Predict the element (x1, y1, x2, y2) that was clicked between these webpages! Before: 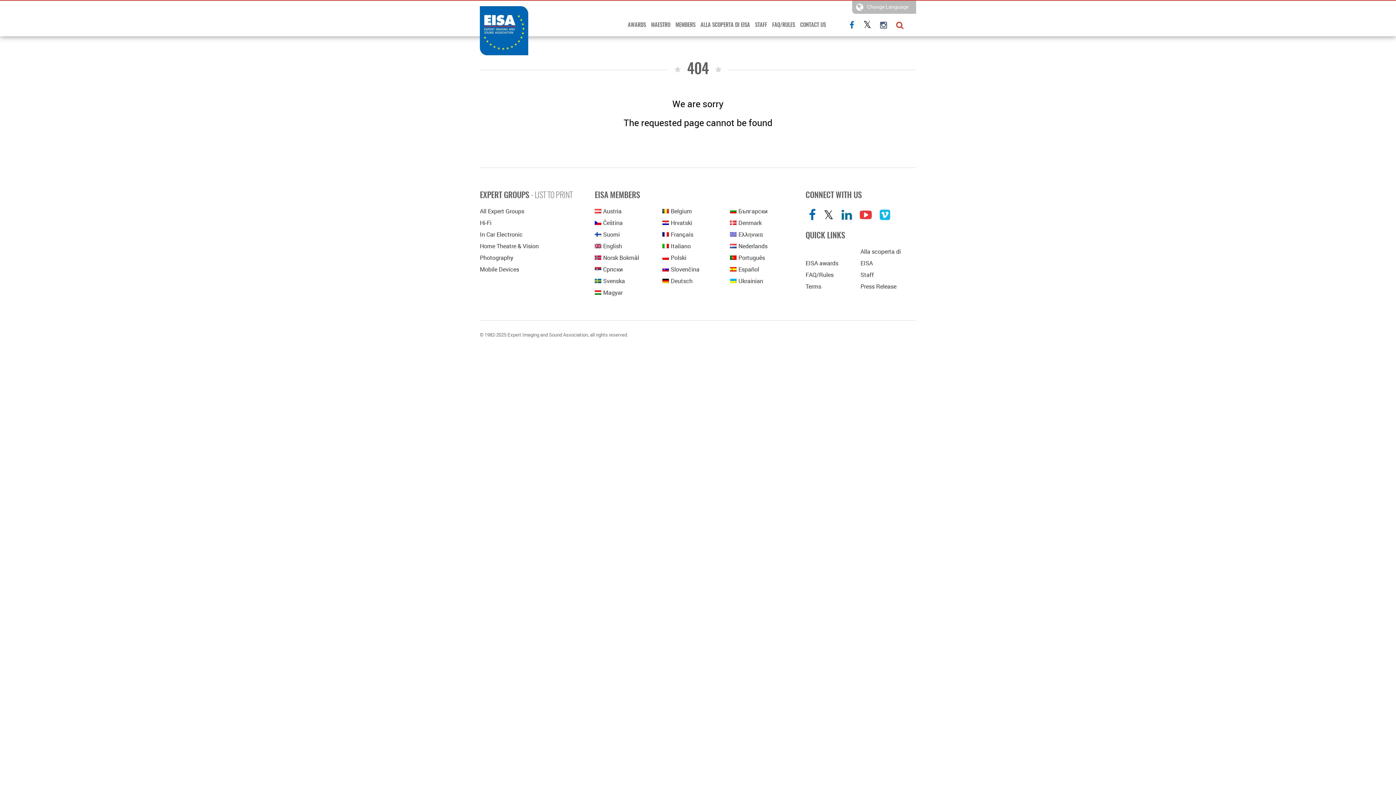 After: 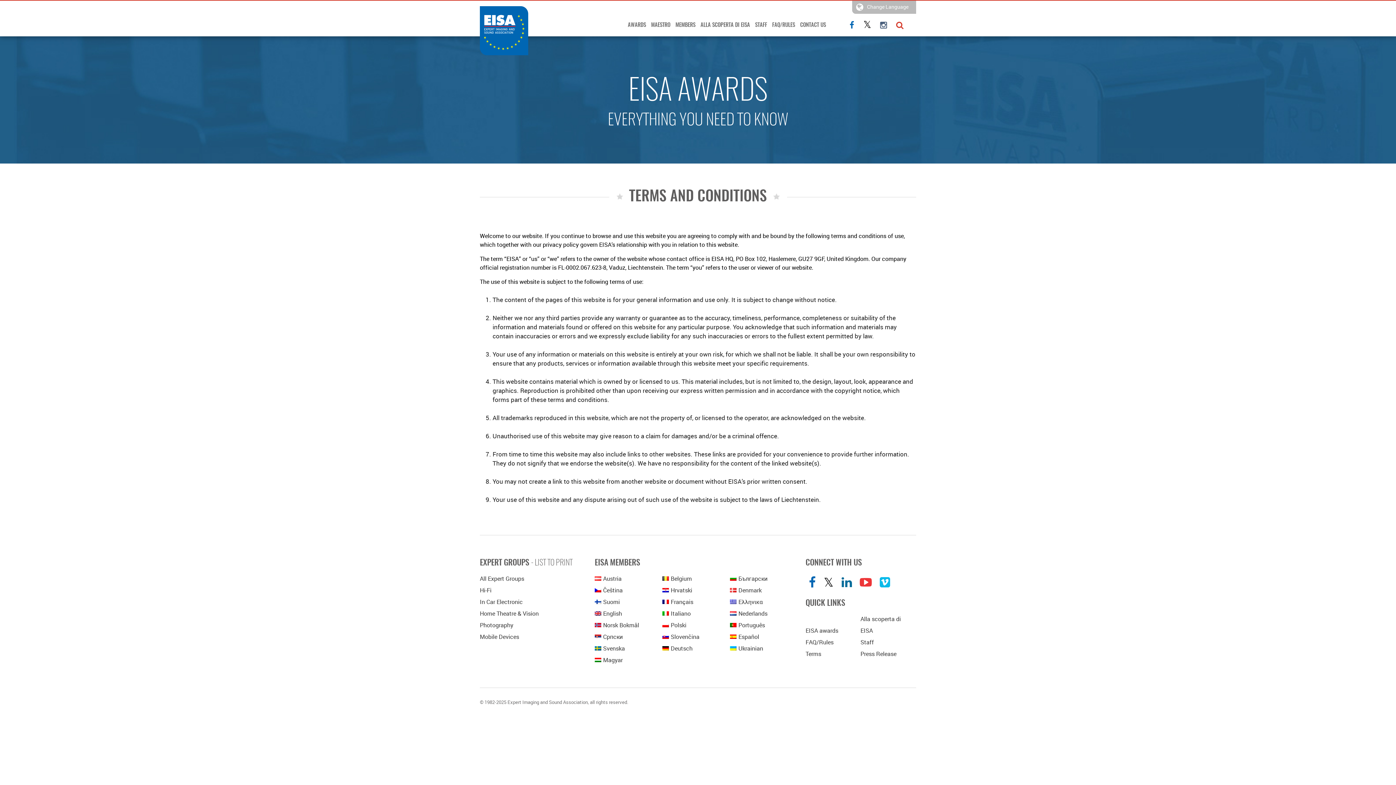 Action: bbox: (805, 282, 821, 290) label: Terms